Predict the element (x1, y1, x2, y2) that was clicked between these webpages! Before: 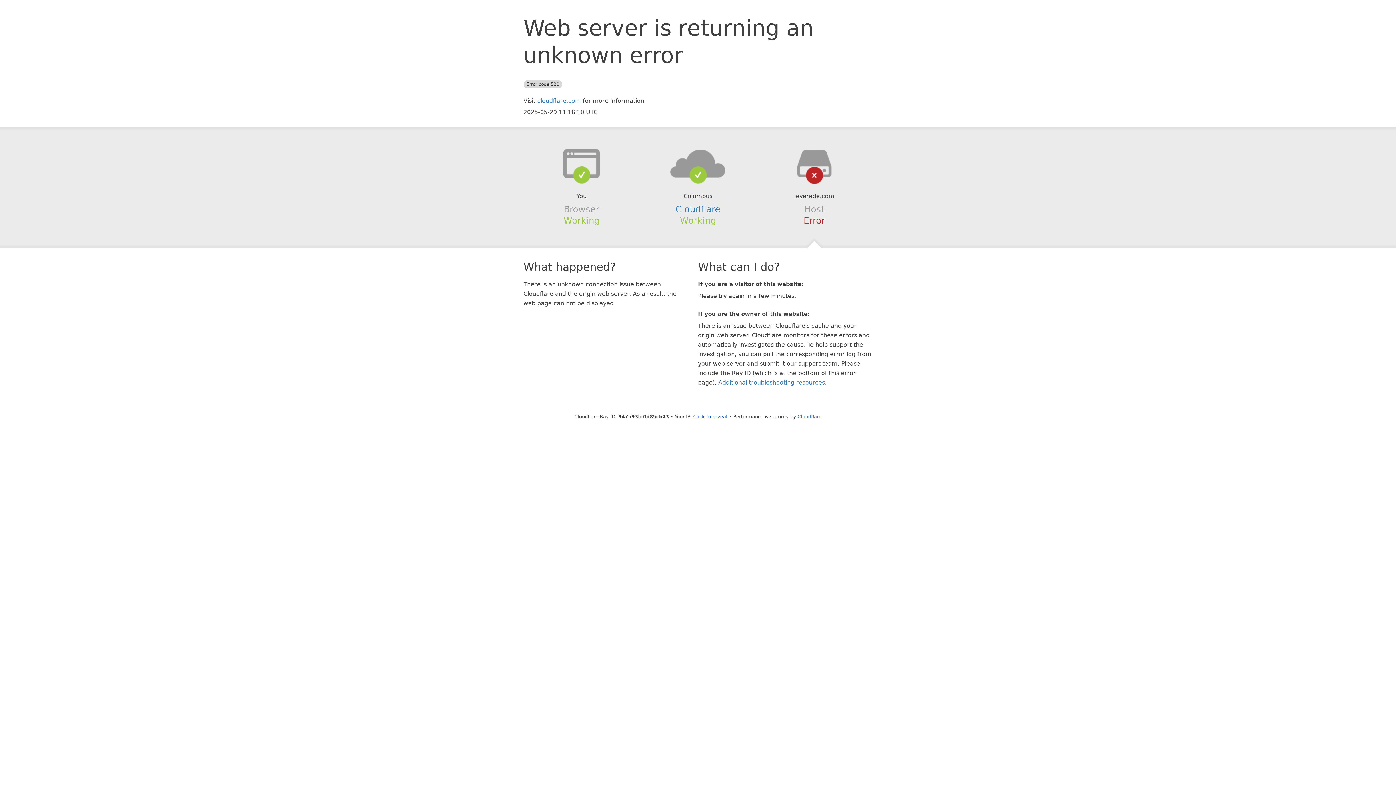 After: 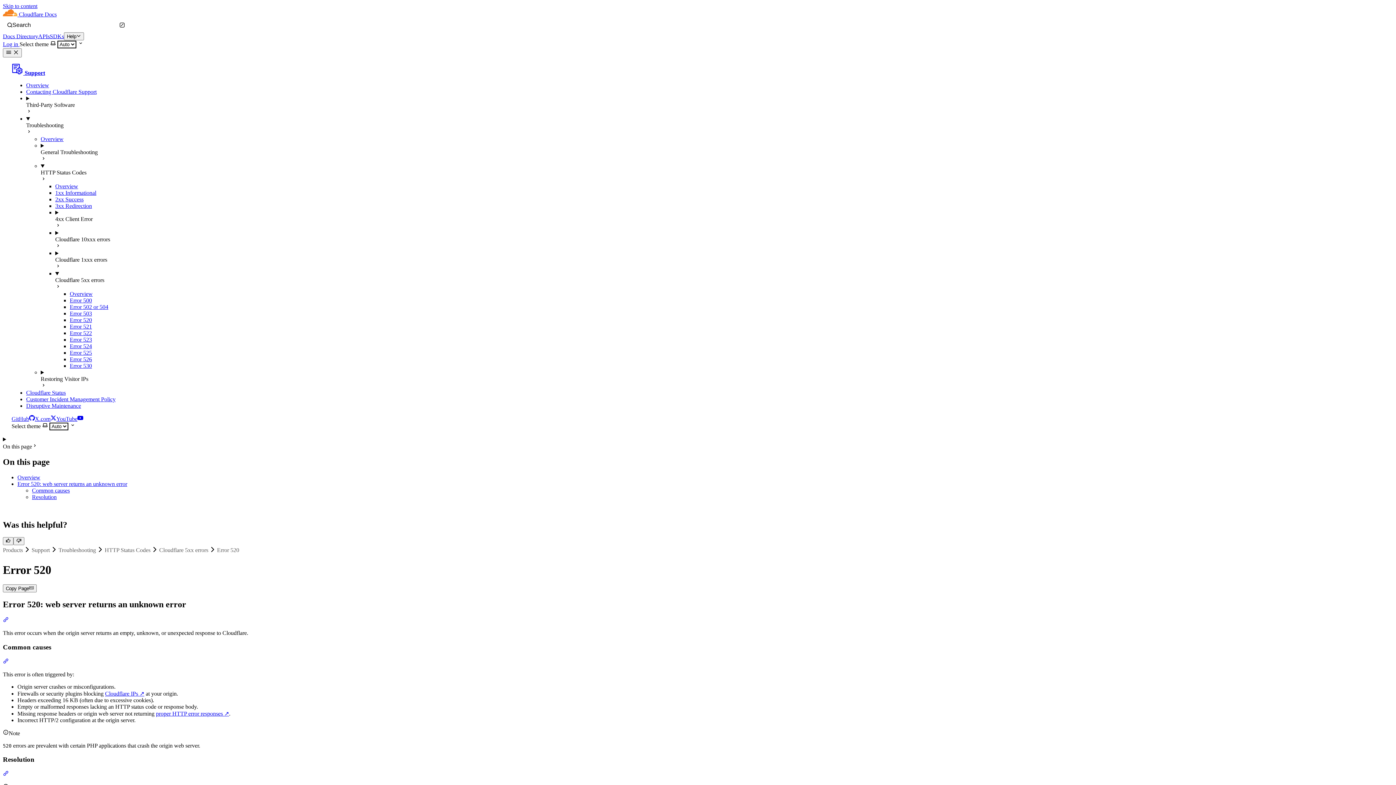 Action: label: Additional troubleshooting resources bbox: (718, 379, 825, 386)